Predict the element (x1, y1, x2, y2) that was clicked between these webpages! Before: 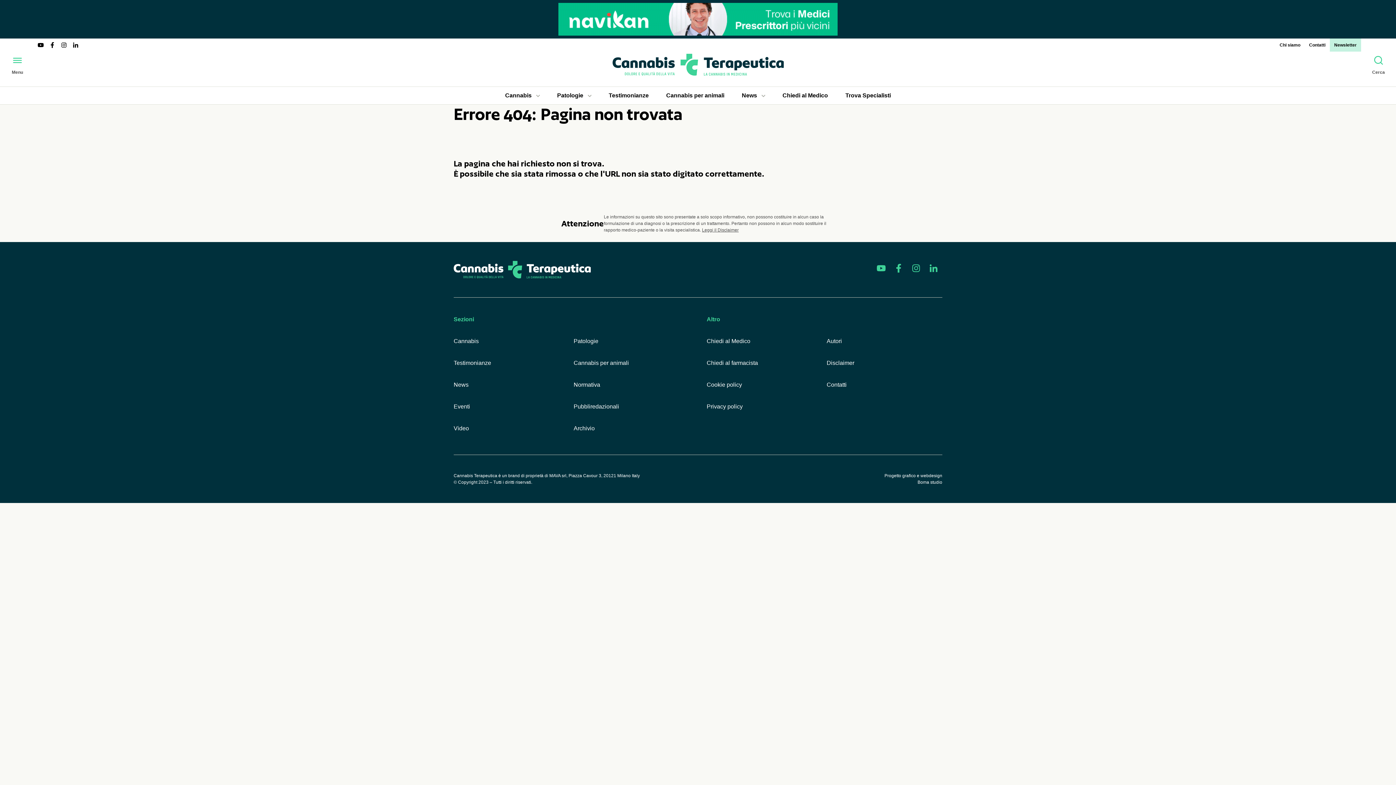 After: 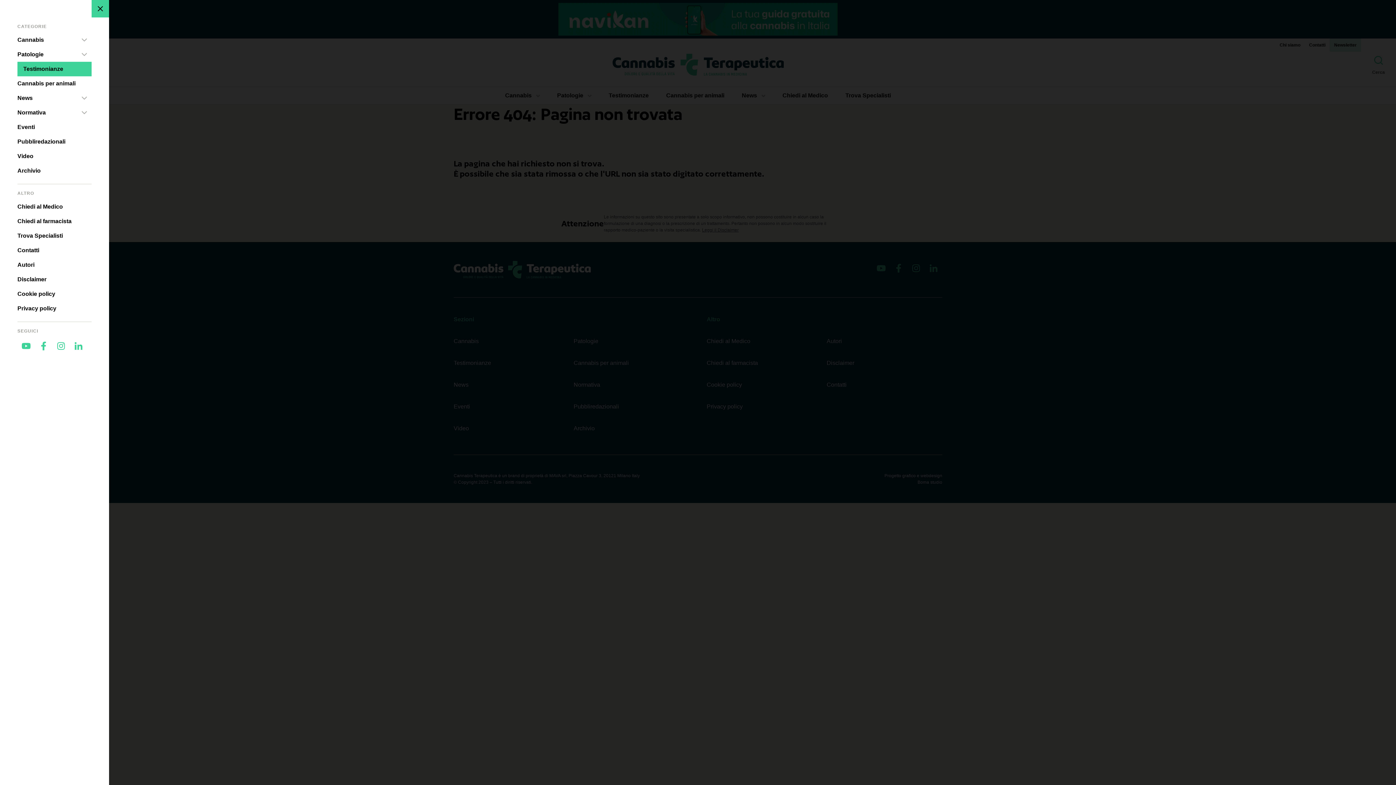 Action: bbox: (8, 51, 26, 77) label: Menu